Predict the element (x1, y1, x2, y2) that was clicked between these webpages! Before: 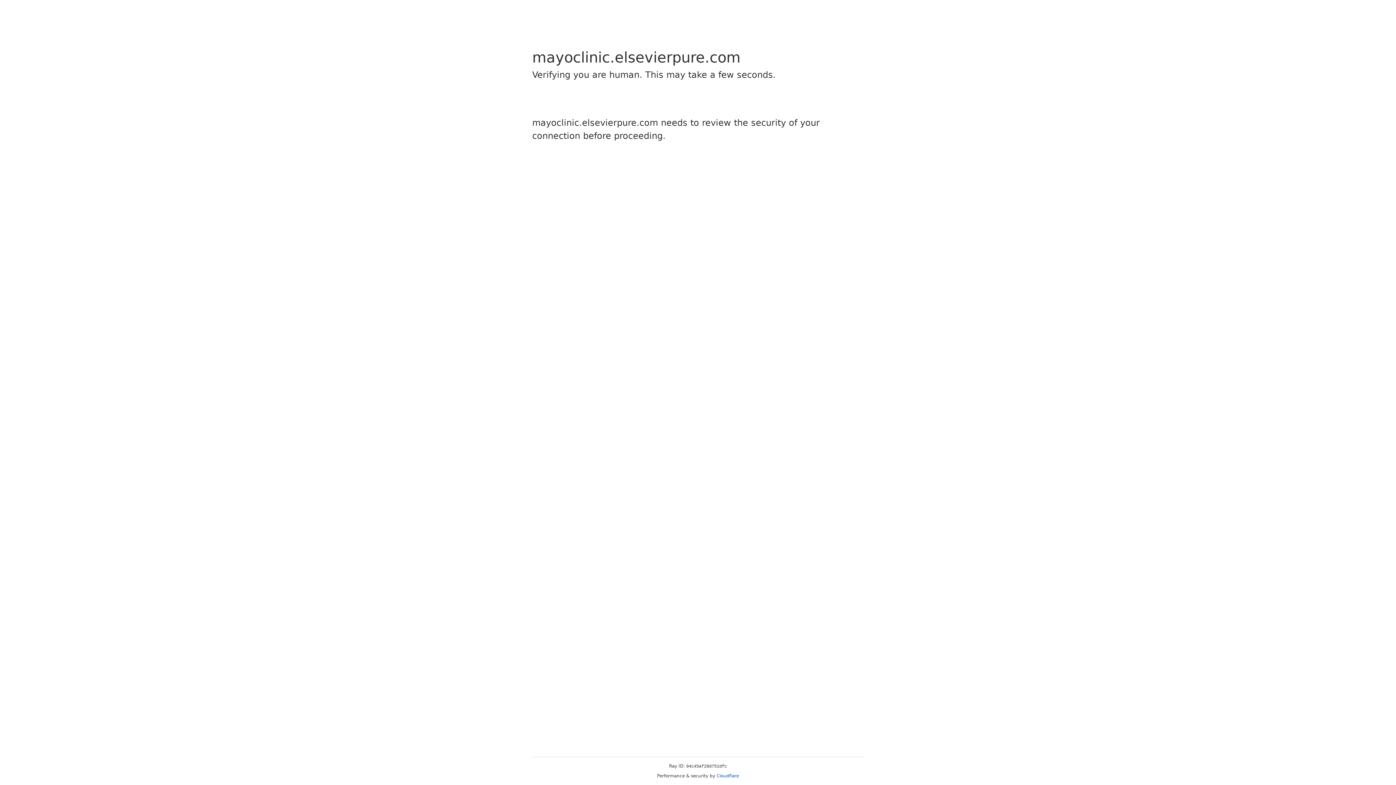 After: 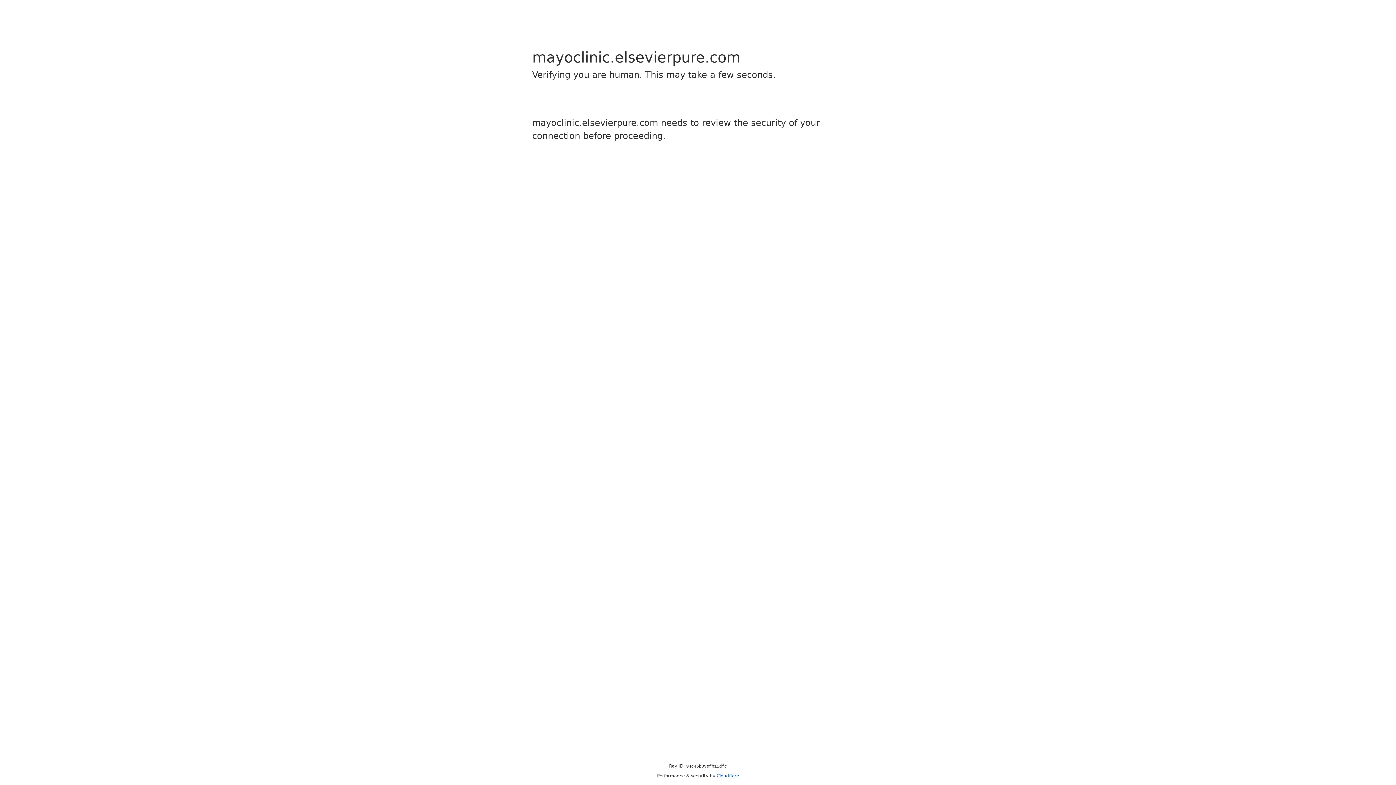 Action: label: Cloudflare bbox: (716, 773, 739, 778)